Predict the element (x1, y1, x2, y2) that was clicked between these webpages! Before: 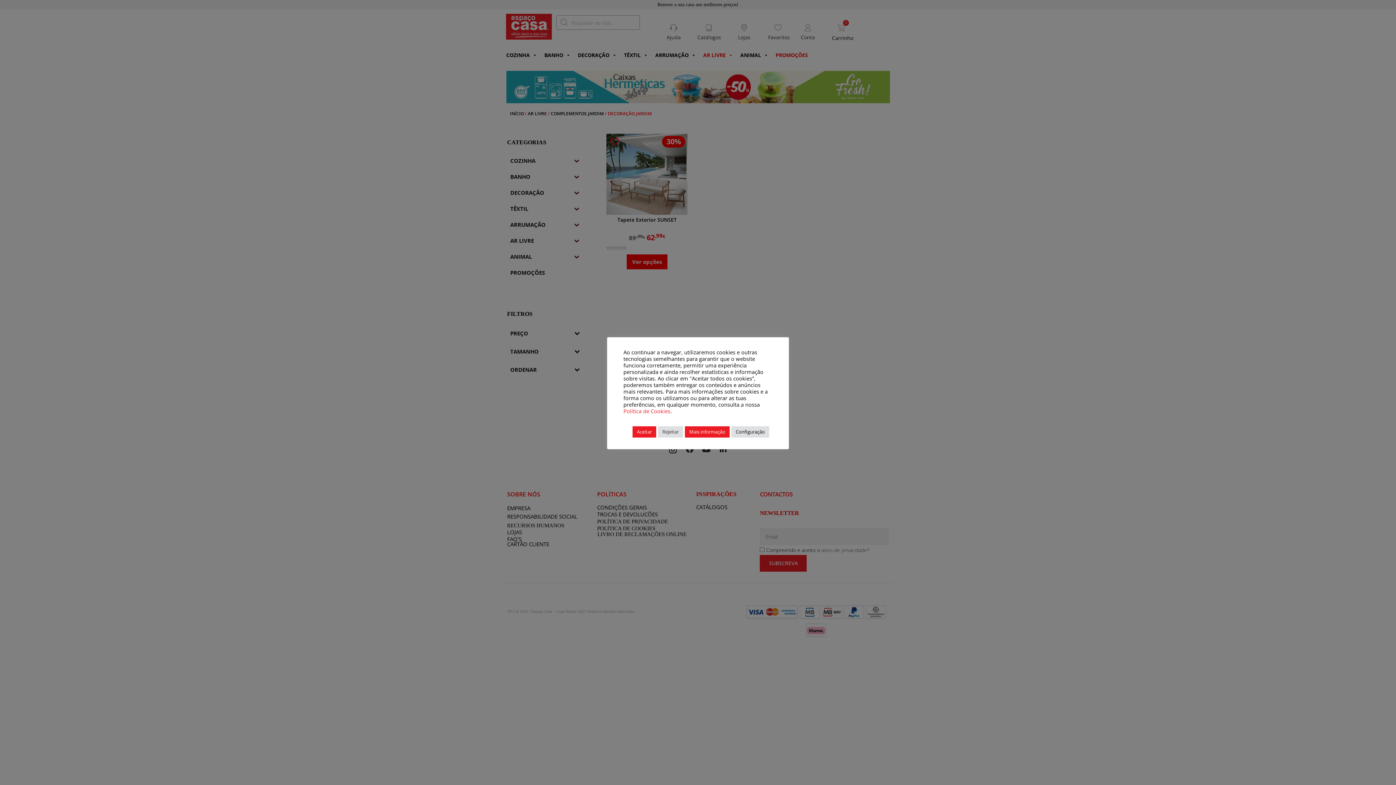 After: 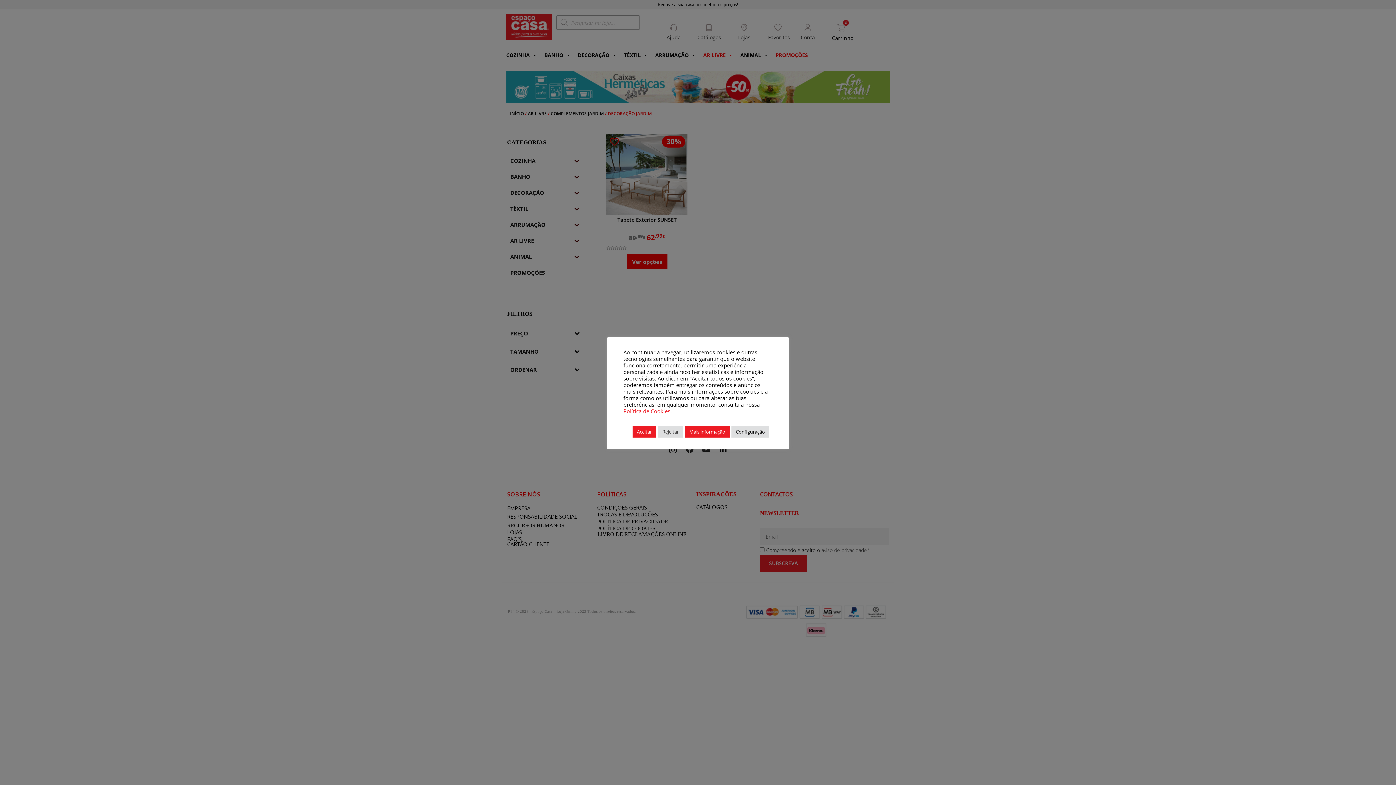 Action: bbox: (623, 407, 670, 414) label: Política de Cookies